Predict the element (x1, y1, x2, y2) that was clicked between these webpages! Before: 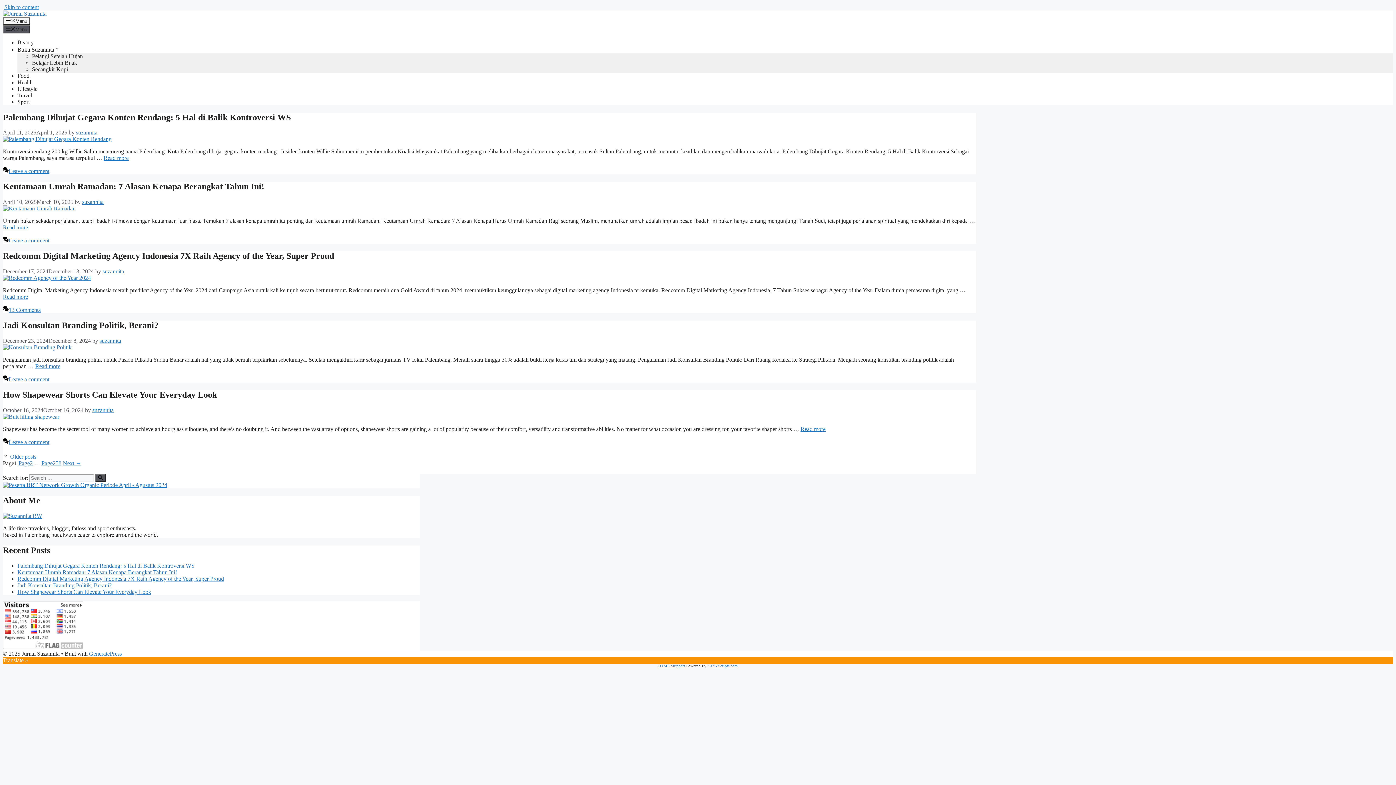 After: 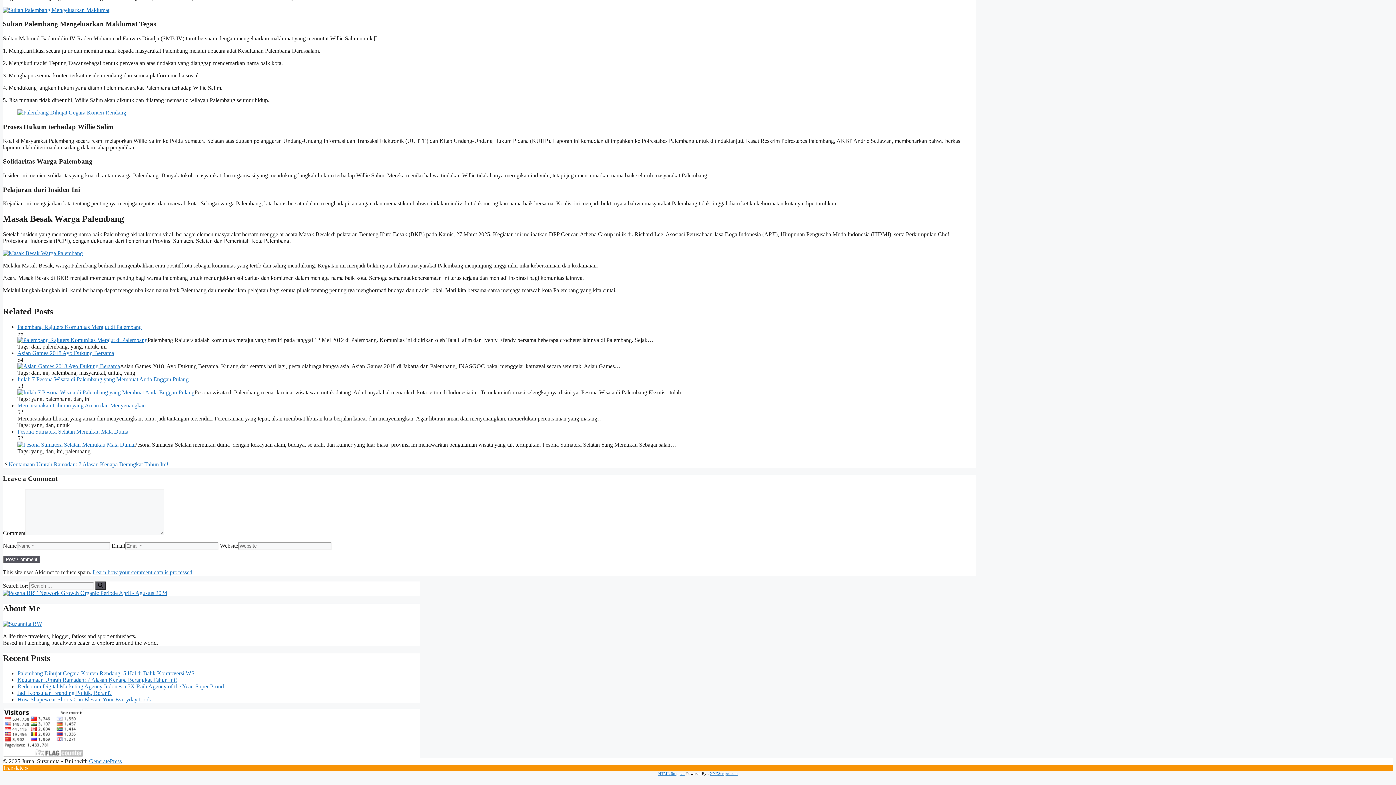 Action: label: Leave a comment bbox: (8, 168, 49, 174)